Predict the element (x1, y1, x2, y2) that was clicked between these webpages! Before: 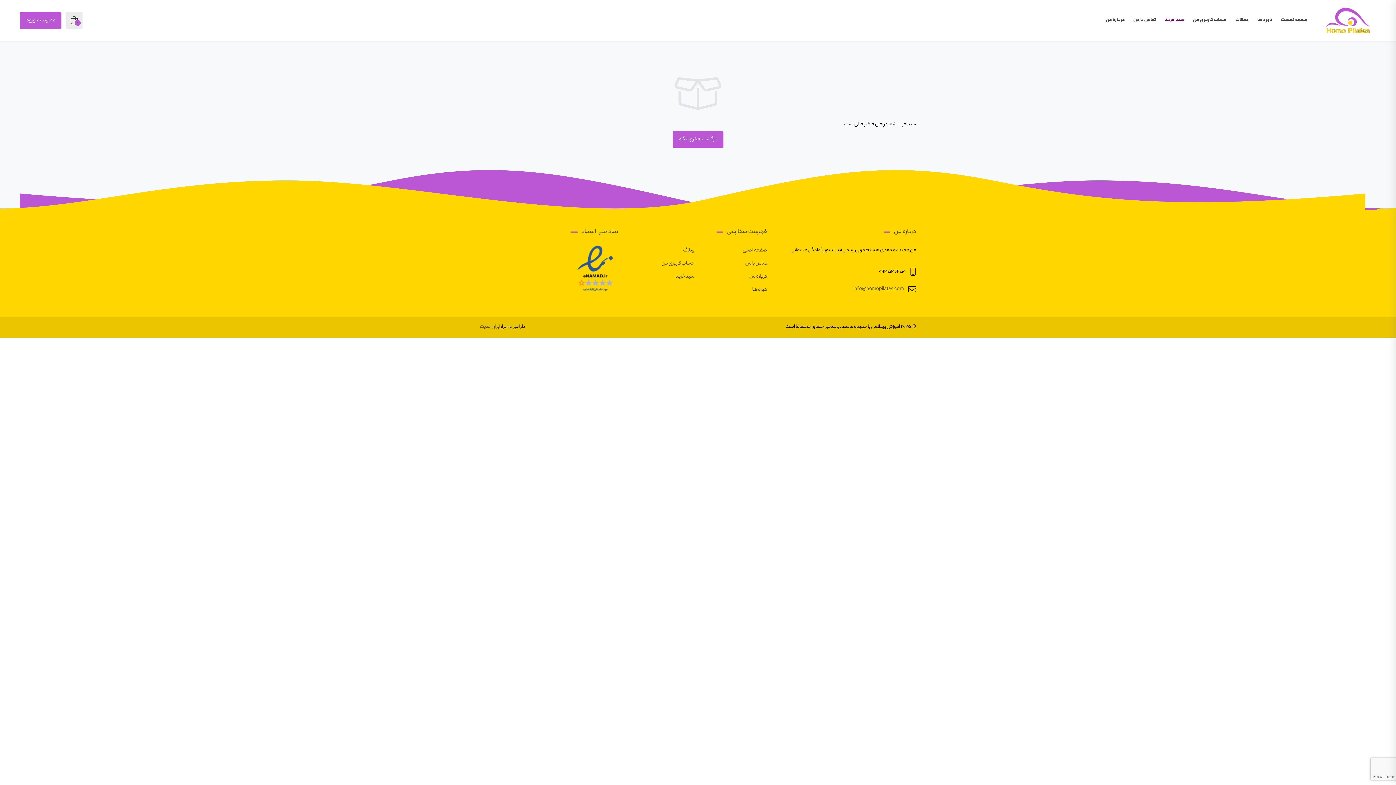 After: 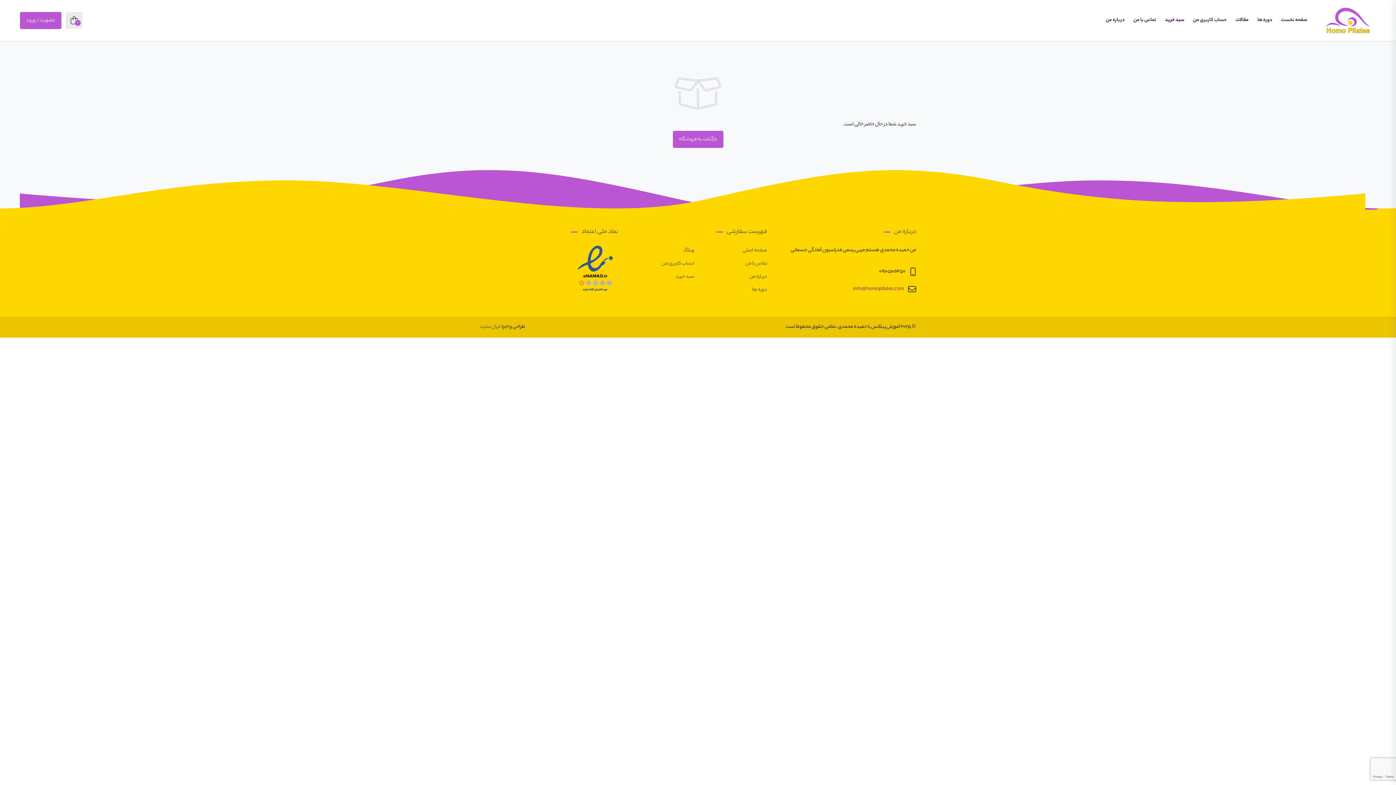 Action: bbox: (853, 285, 904, 293) label: info@homopilates.com